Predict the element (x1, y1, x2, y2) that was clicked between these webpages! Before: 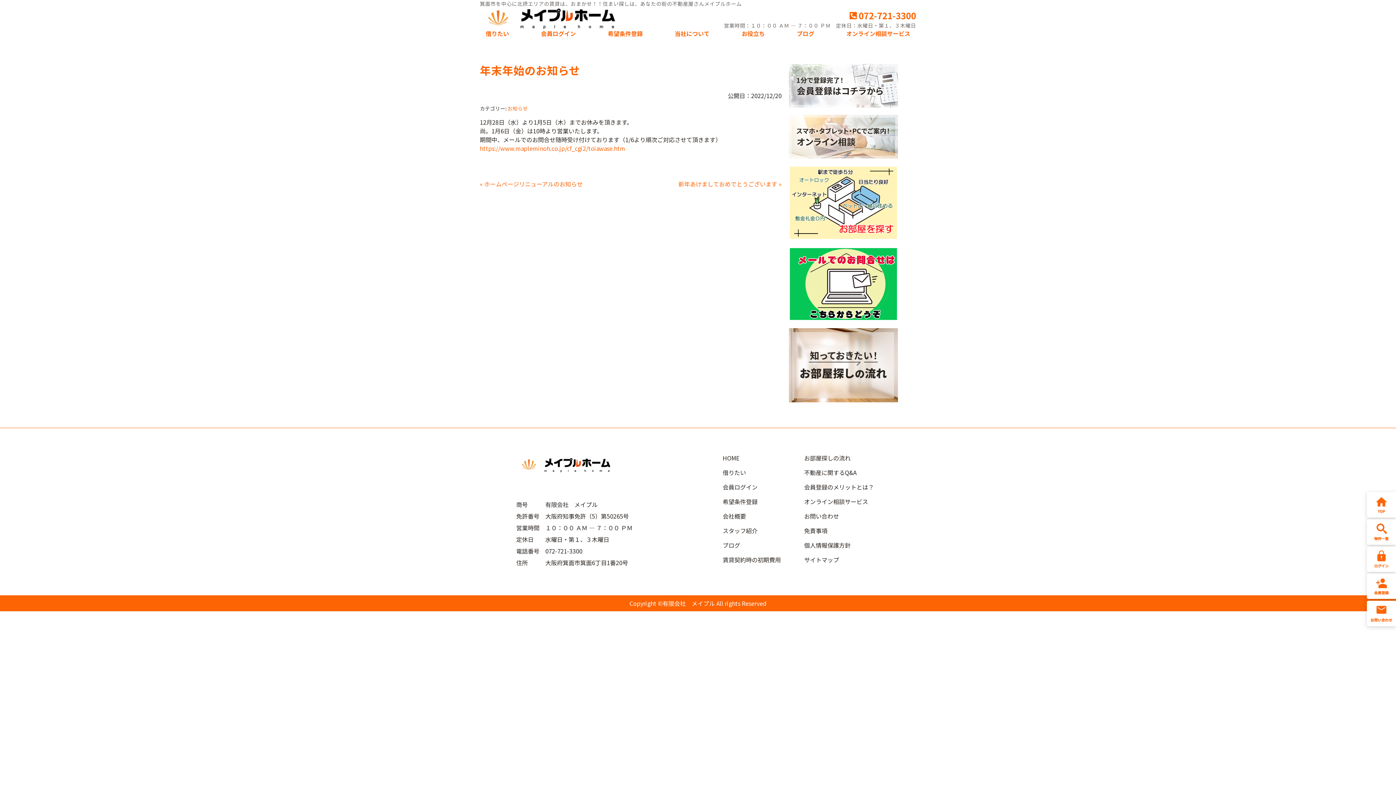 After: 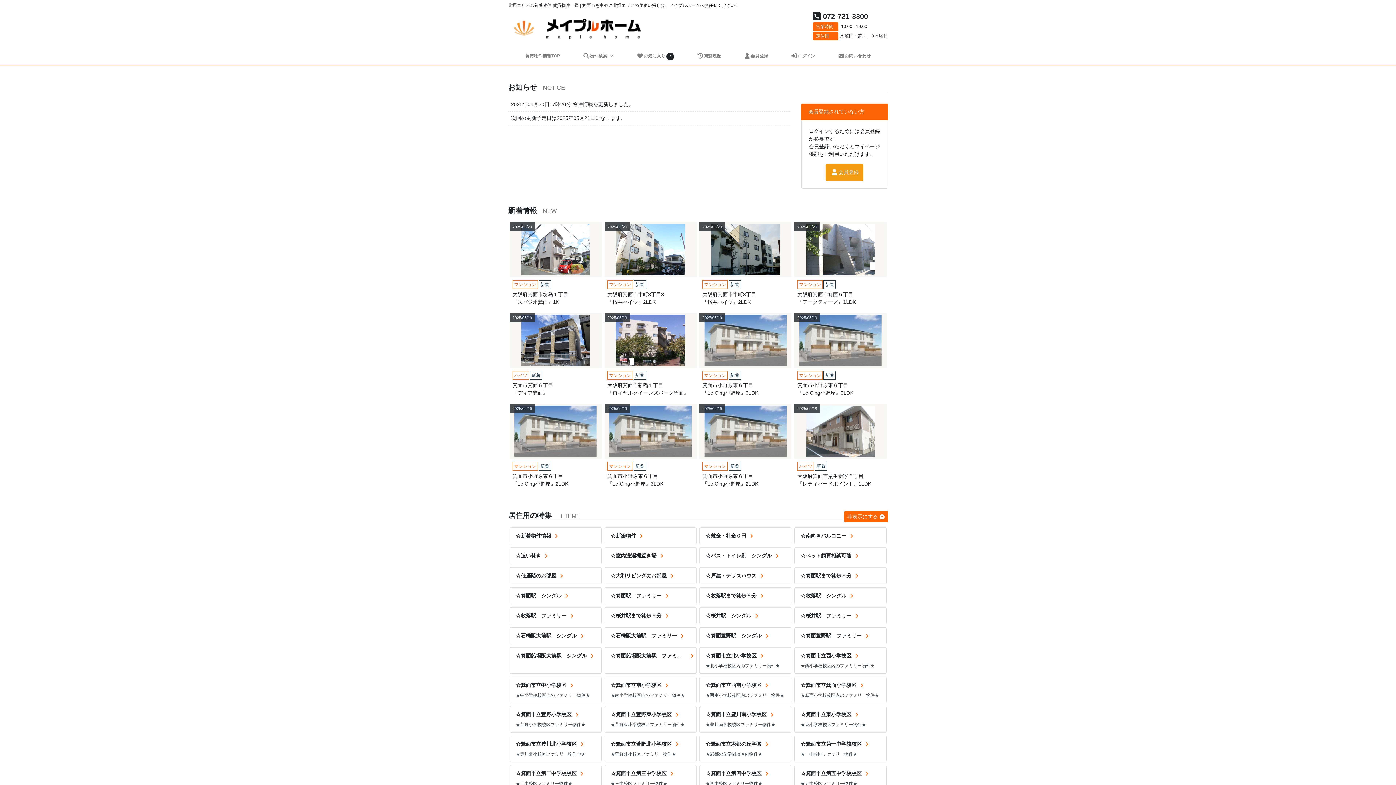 Action: bbox: (1367, 536, 1396, 545)